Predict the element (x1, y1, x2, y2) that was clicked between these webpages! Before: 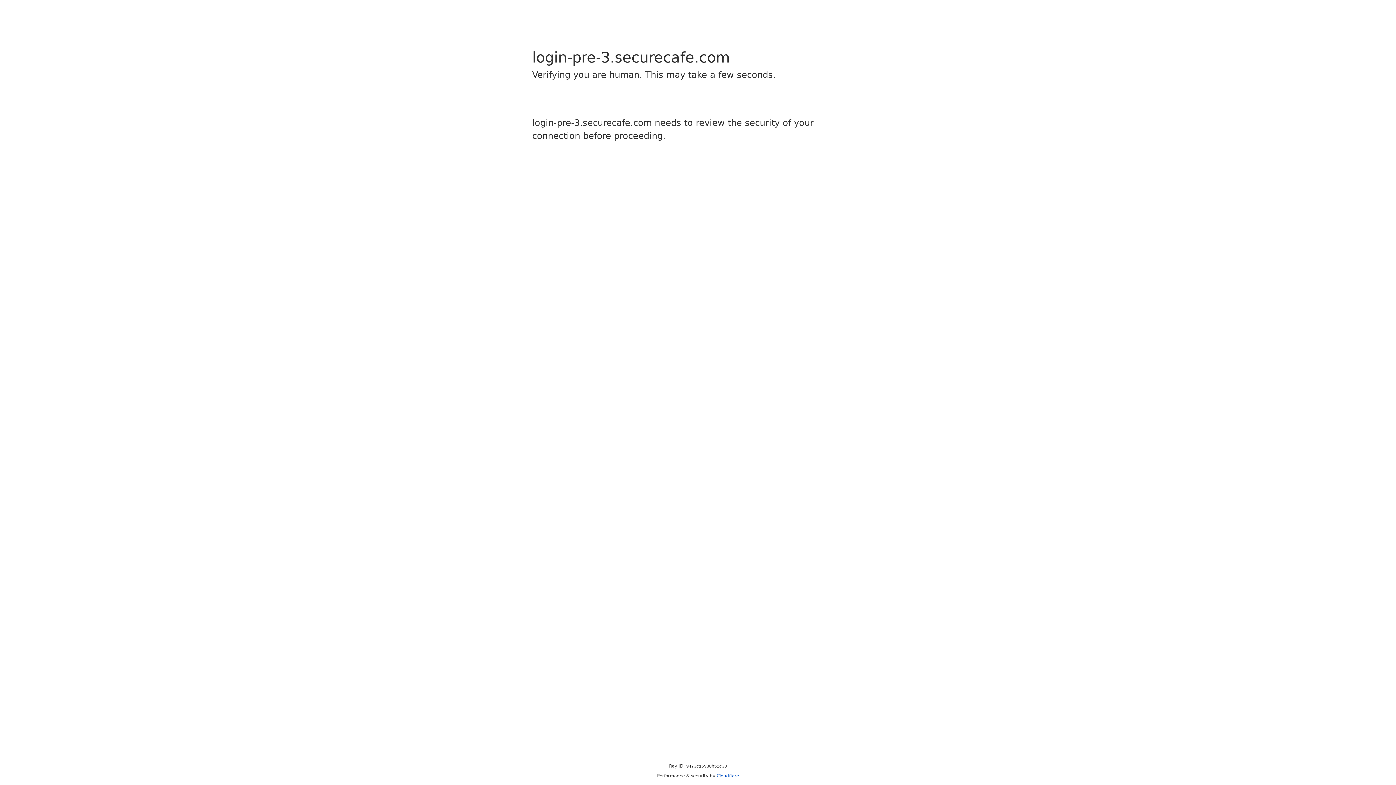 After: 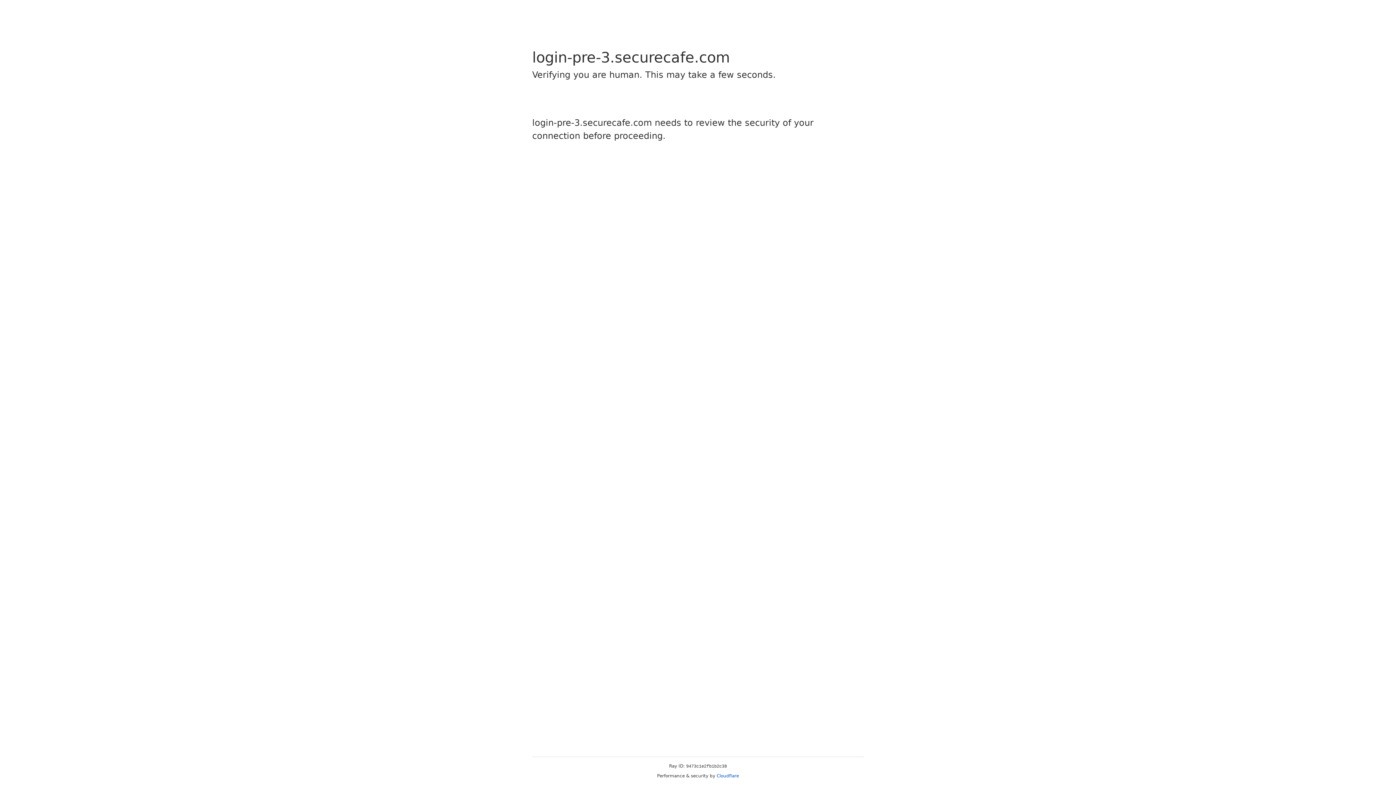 Action: label: Cloudflare bbox: (716, 773, 739, 778)